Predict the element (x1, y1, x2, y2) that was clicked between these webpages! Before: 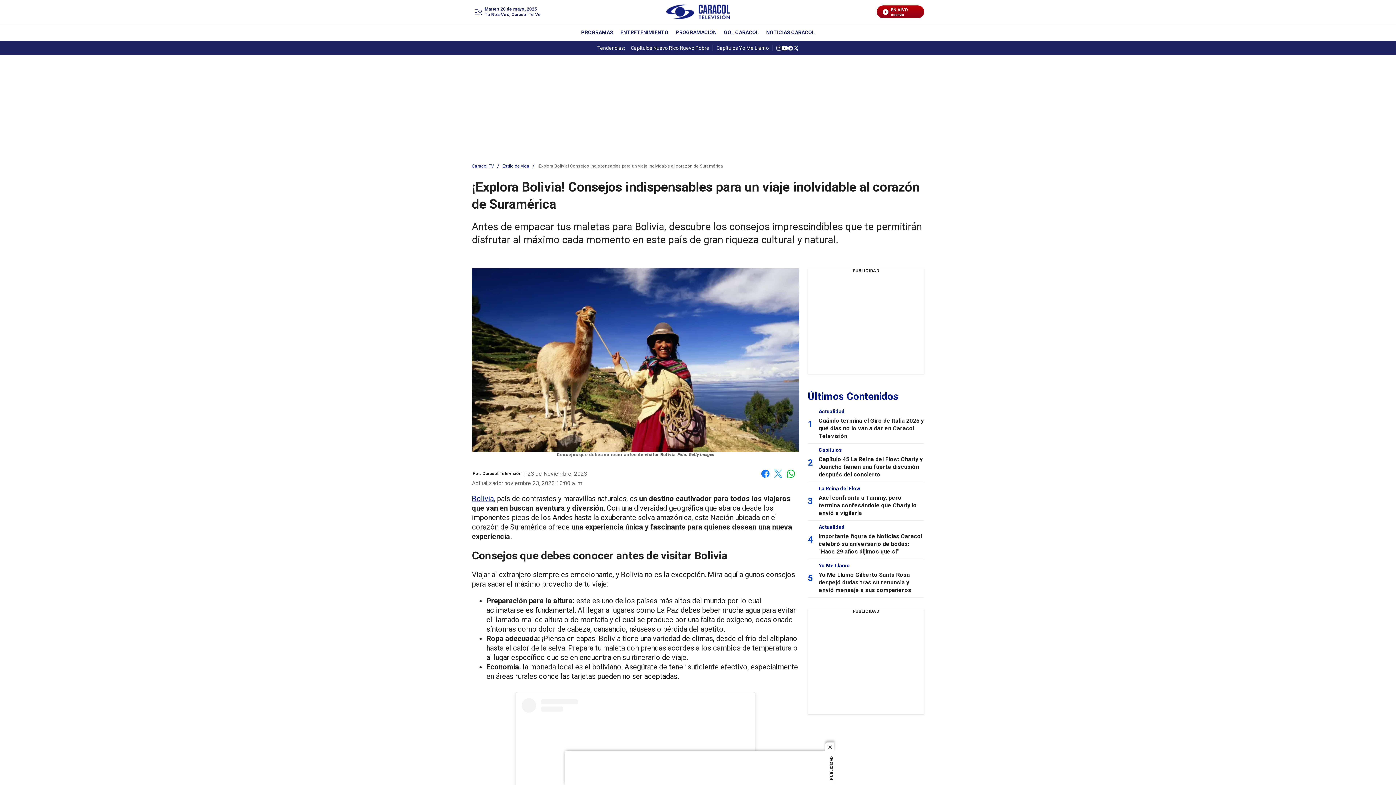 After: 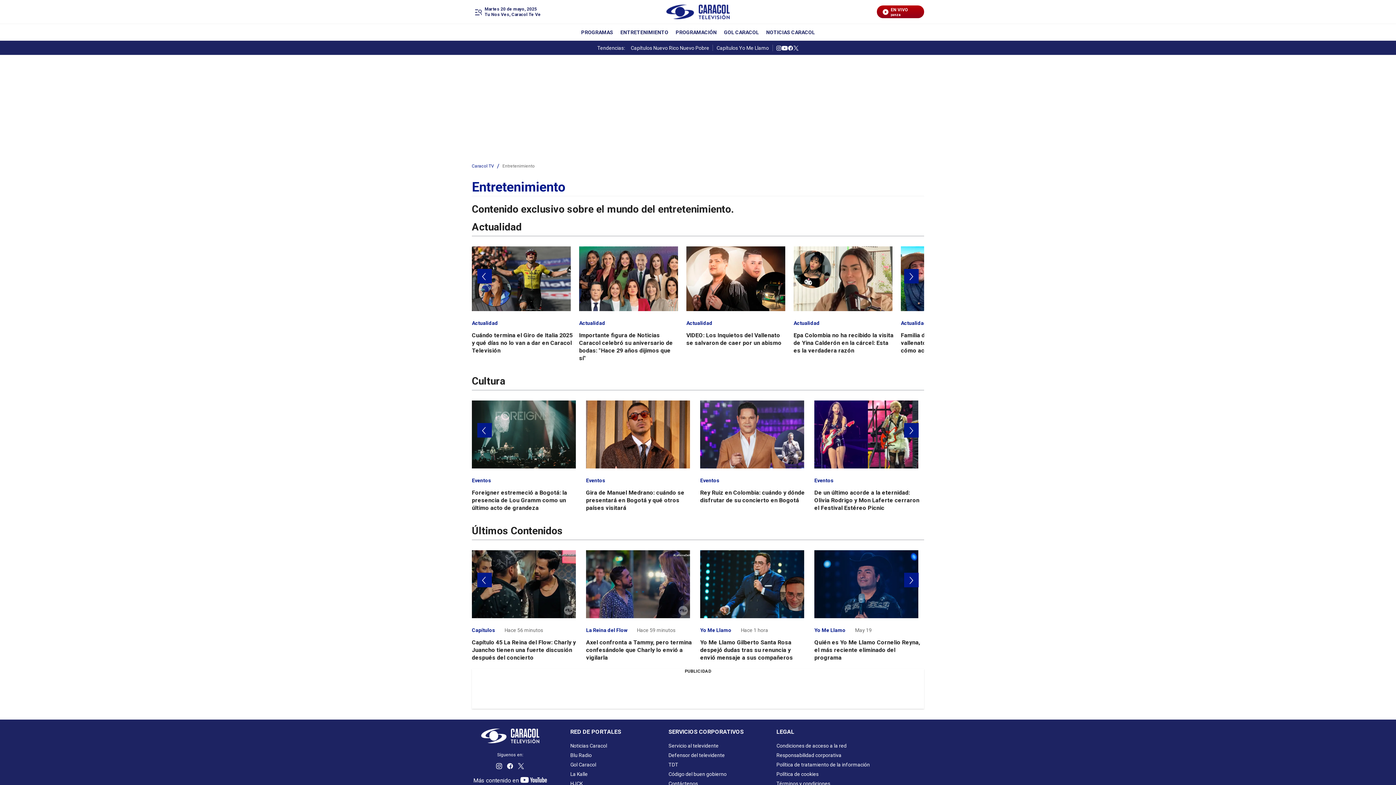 Action: bbox: (620, 28, 668, 36) label: Entretenimiento 